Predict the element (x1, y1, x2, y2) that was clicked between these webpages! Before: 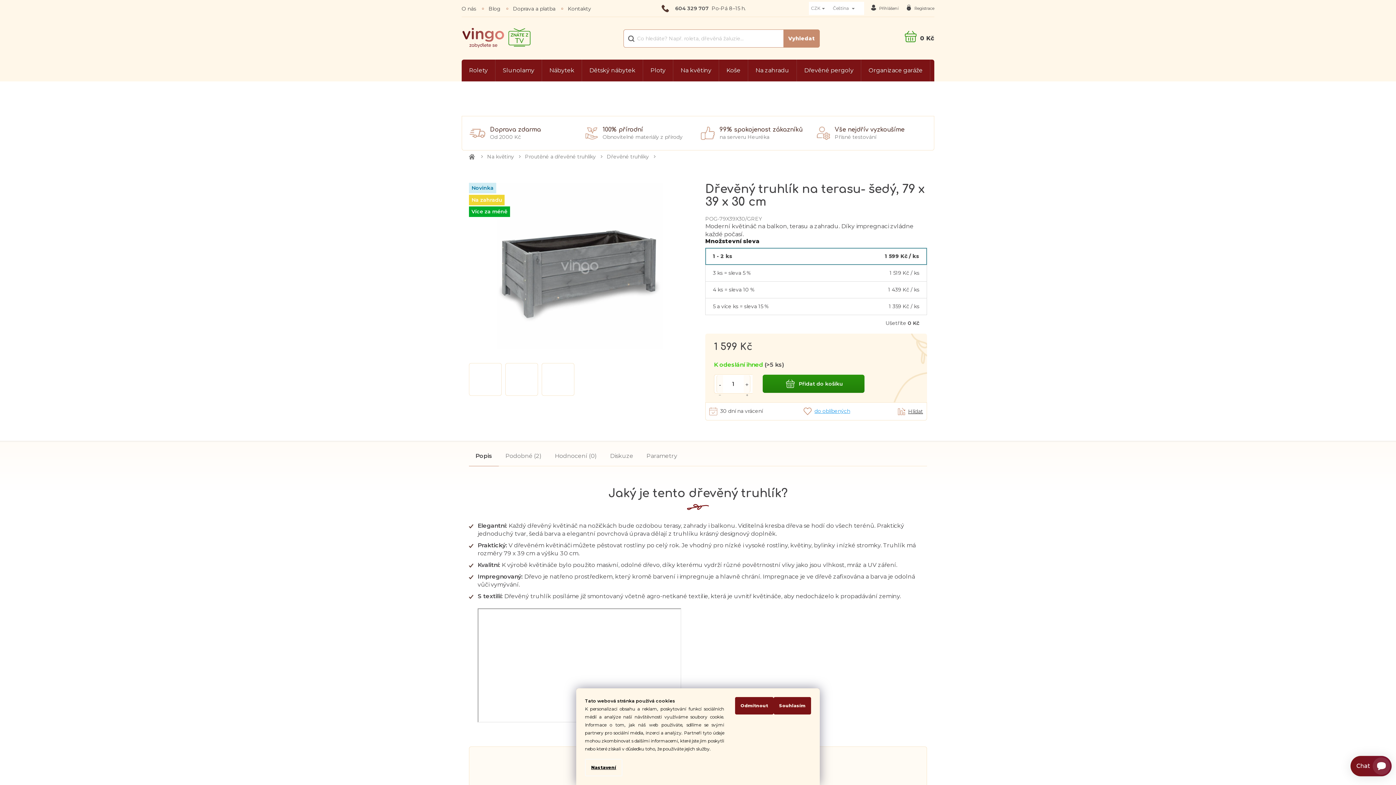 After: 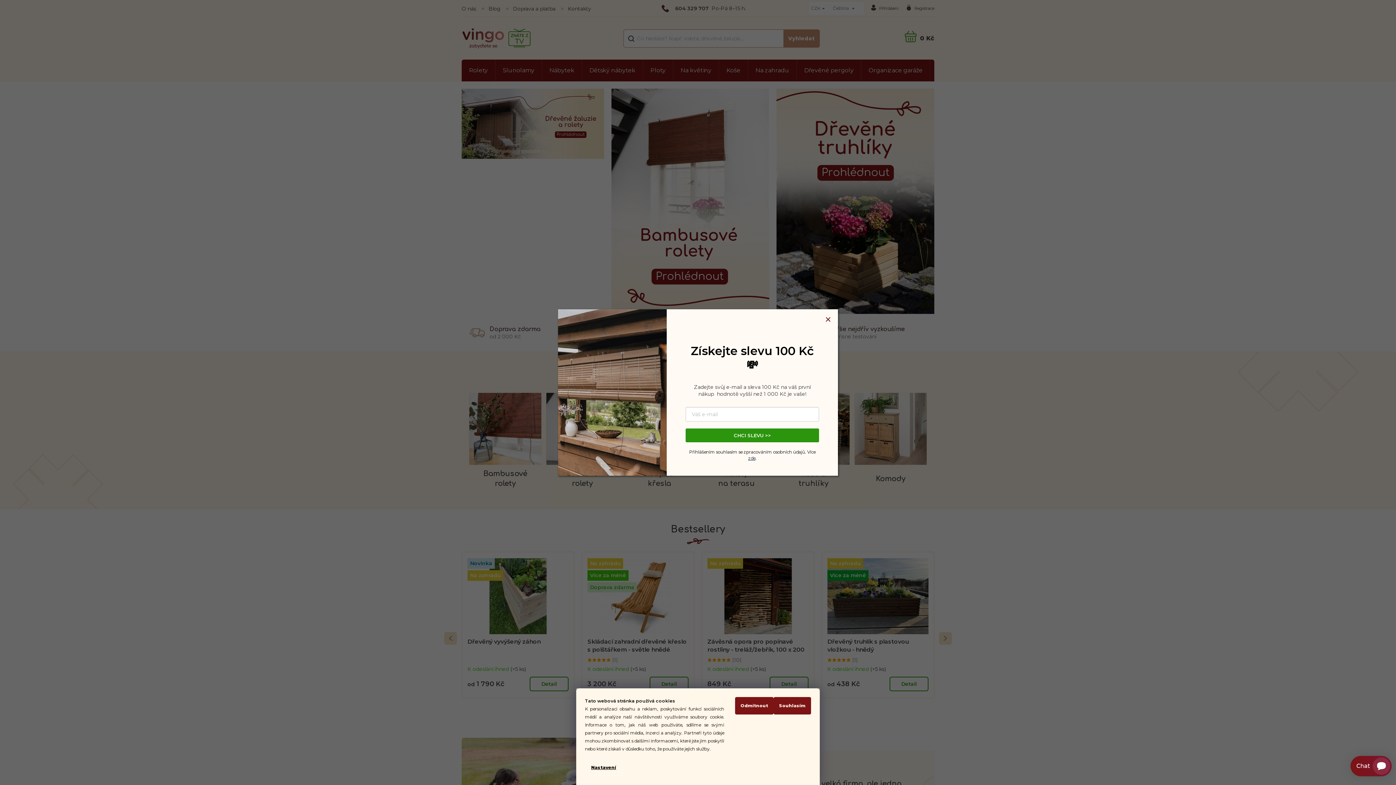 Action: bbox: (461, 24, 540, 50)